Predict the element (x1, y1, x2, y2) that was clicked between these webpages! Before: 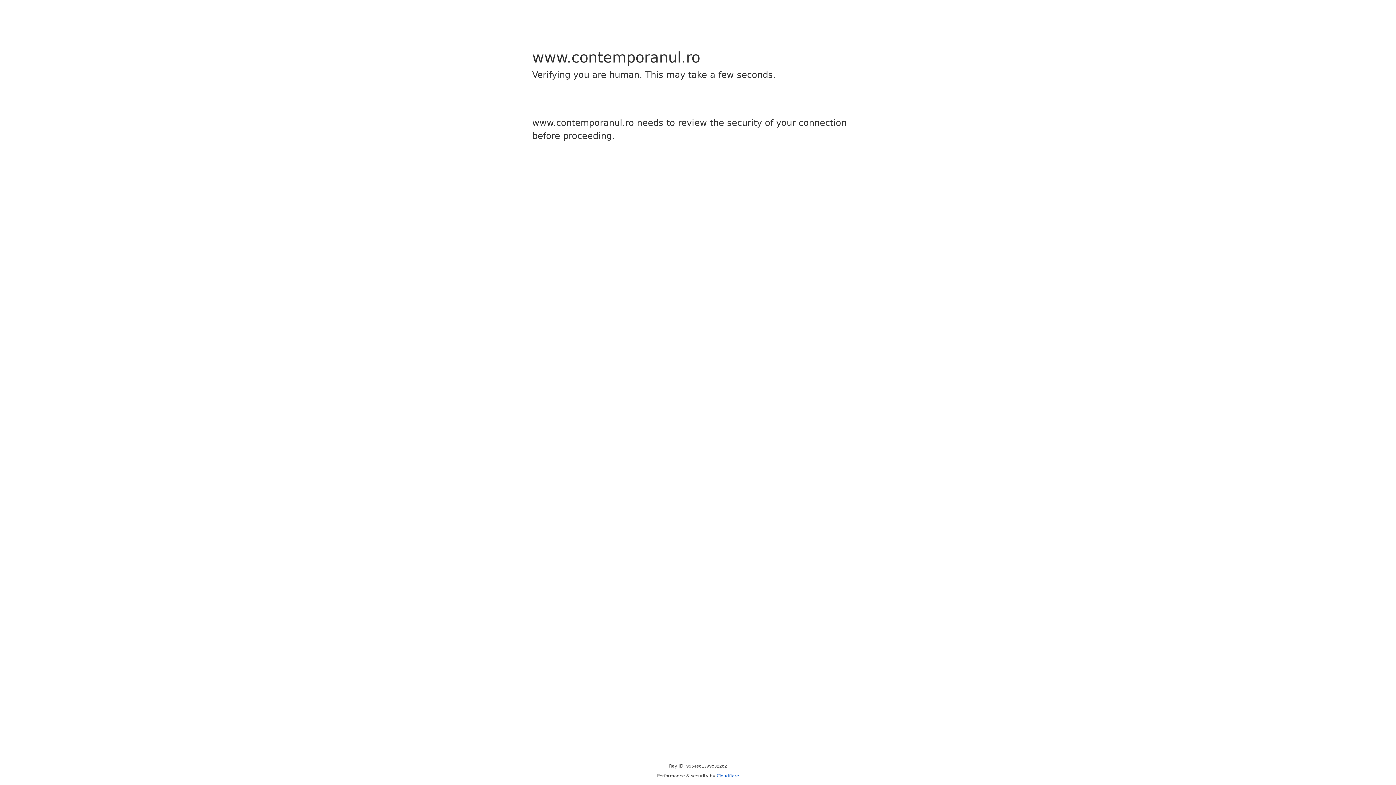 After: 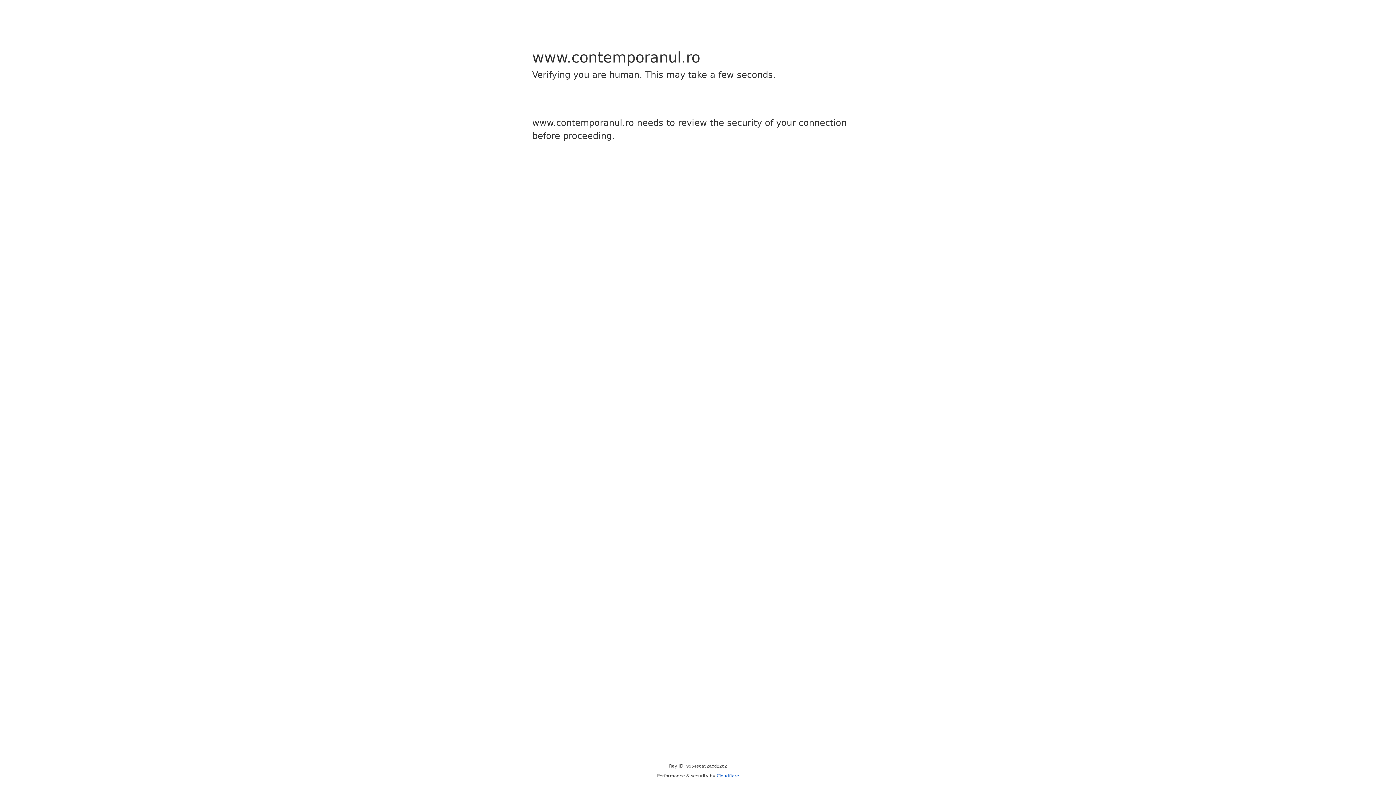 Action: label: Cloudflare bbox: (716, 773, 739, 778)